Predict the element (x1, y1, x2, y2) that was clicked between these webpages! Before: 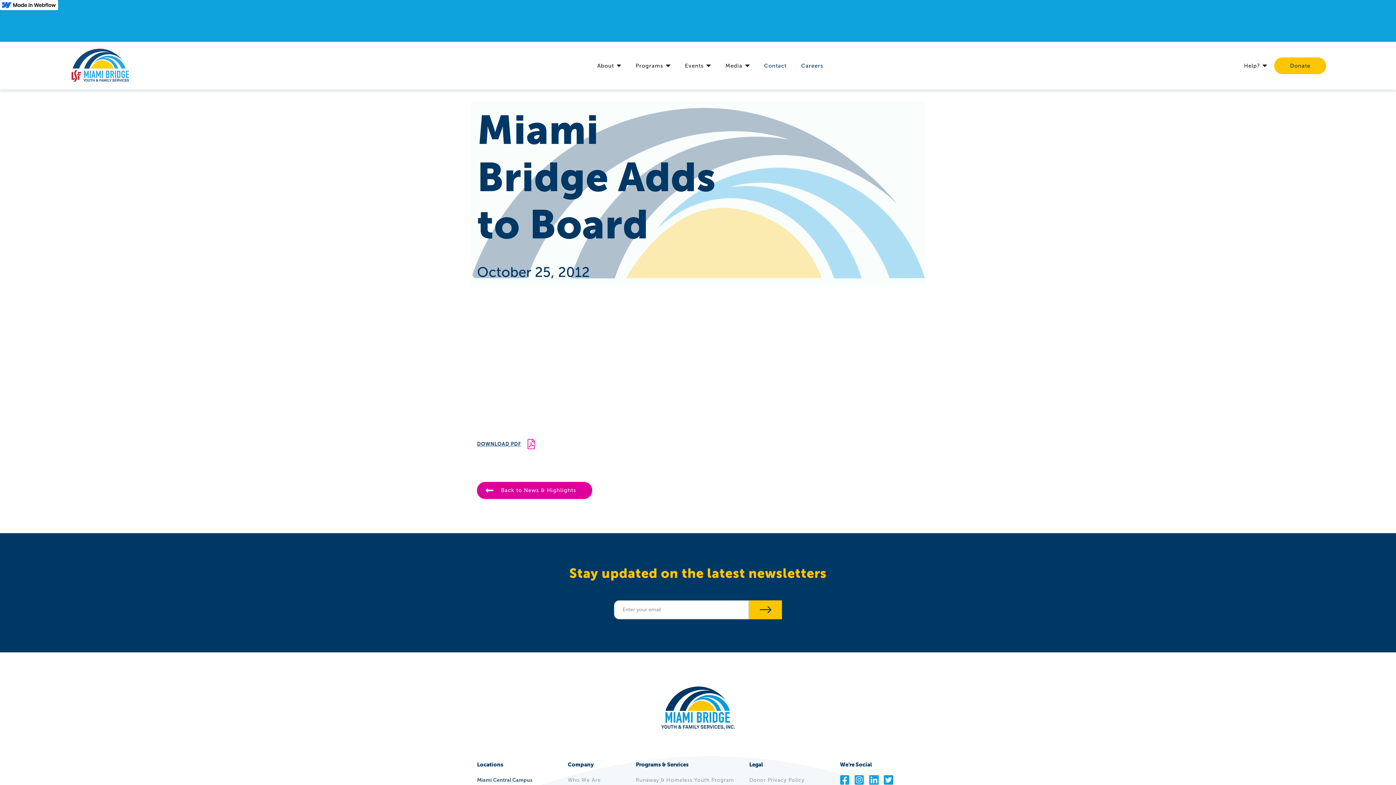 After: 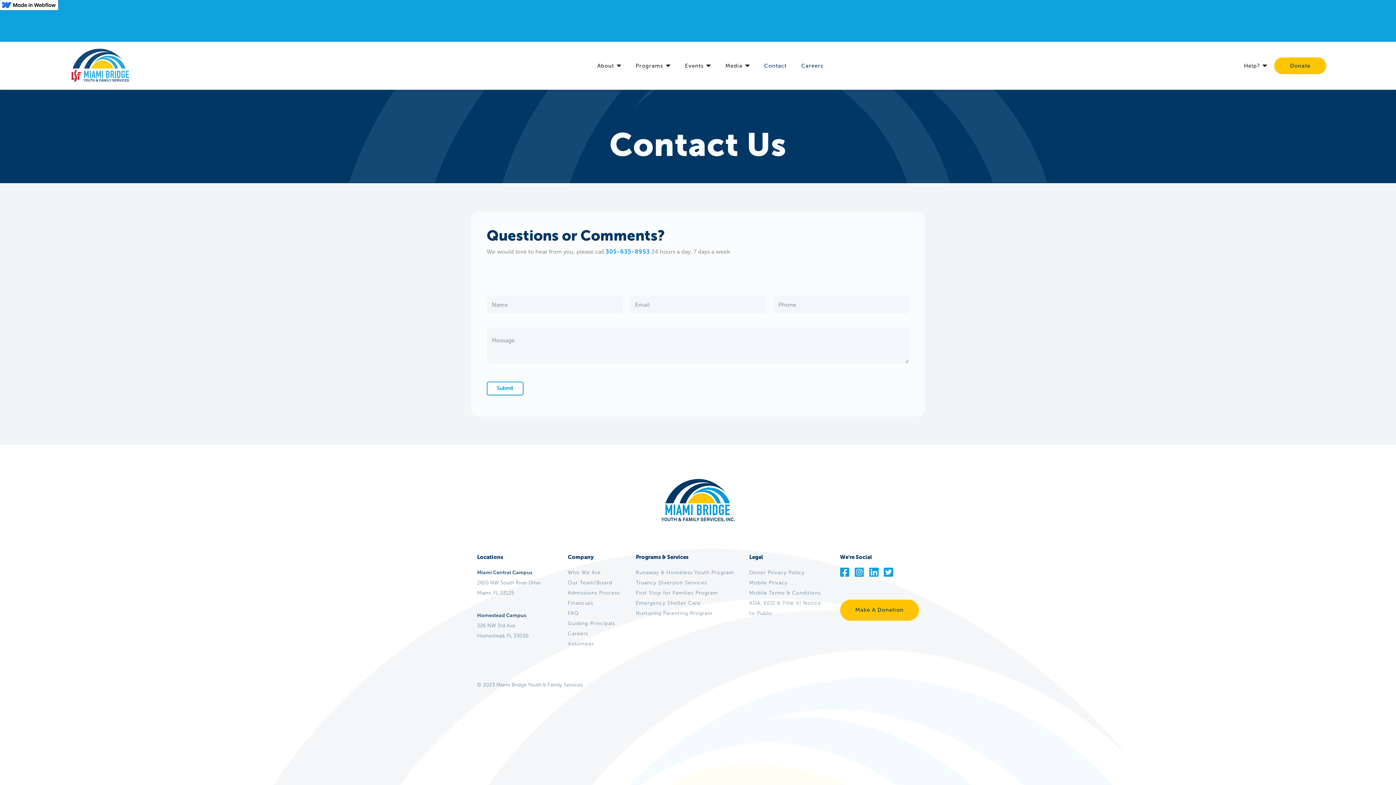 Action: bbox: (757, 55, 794, 75) label: Contact